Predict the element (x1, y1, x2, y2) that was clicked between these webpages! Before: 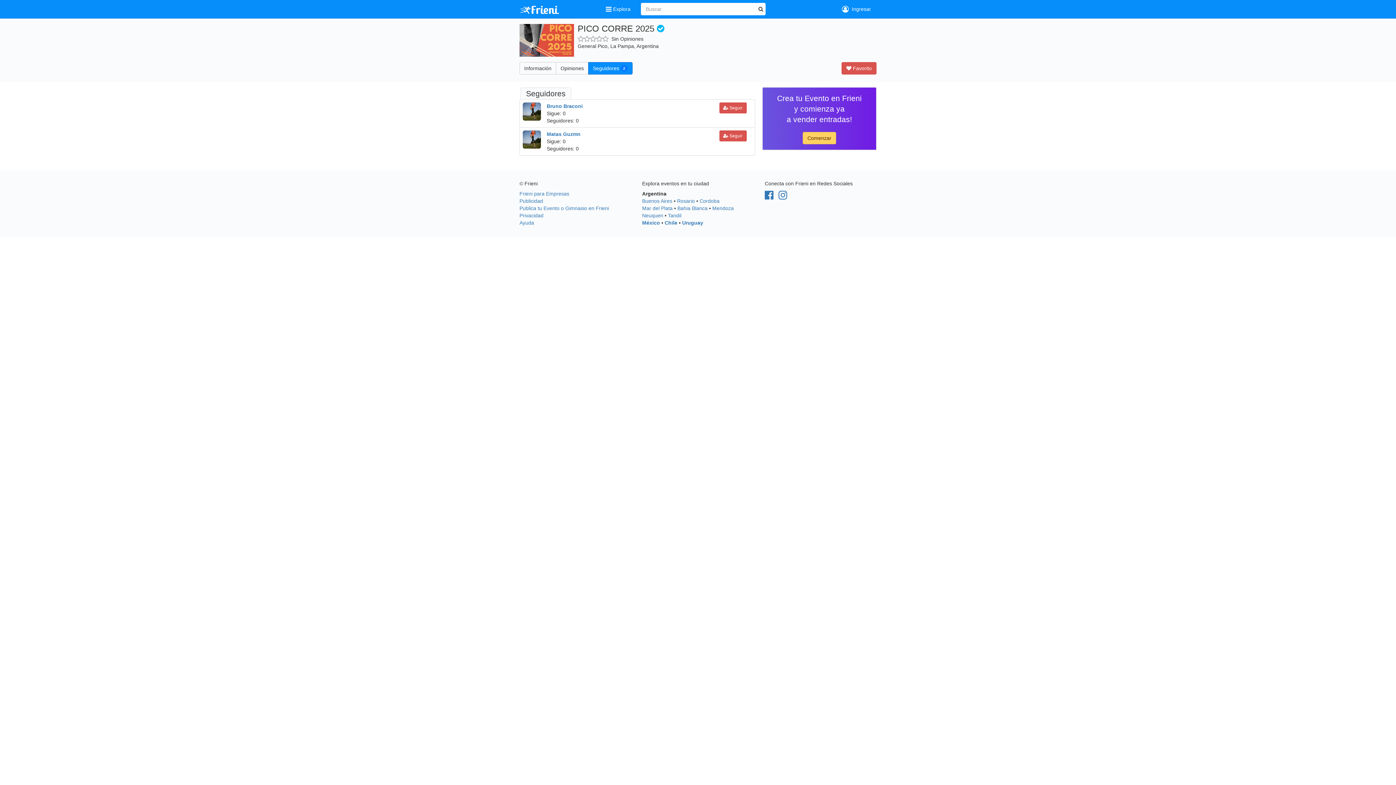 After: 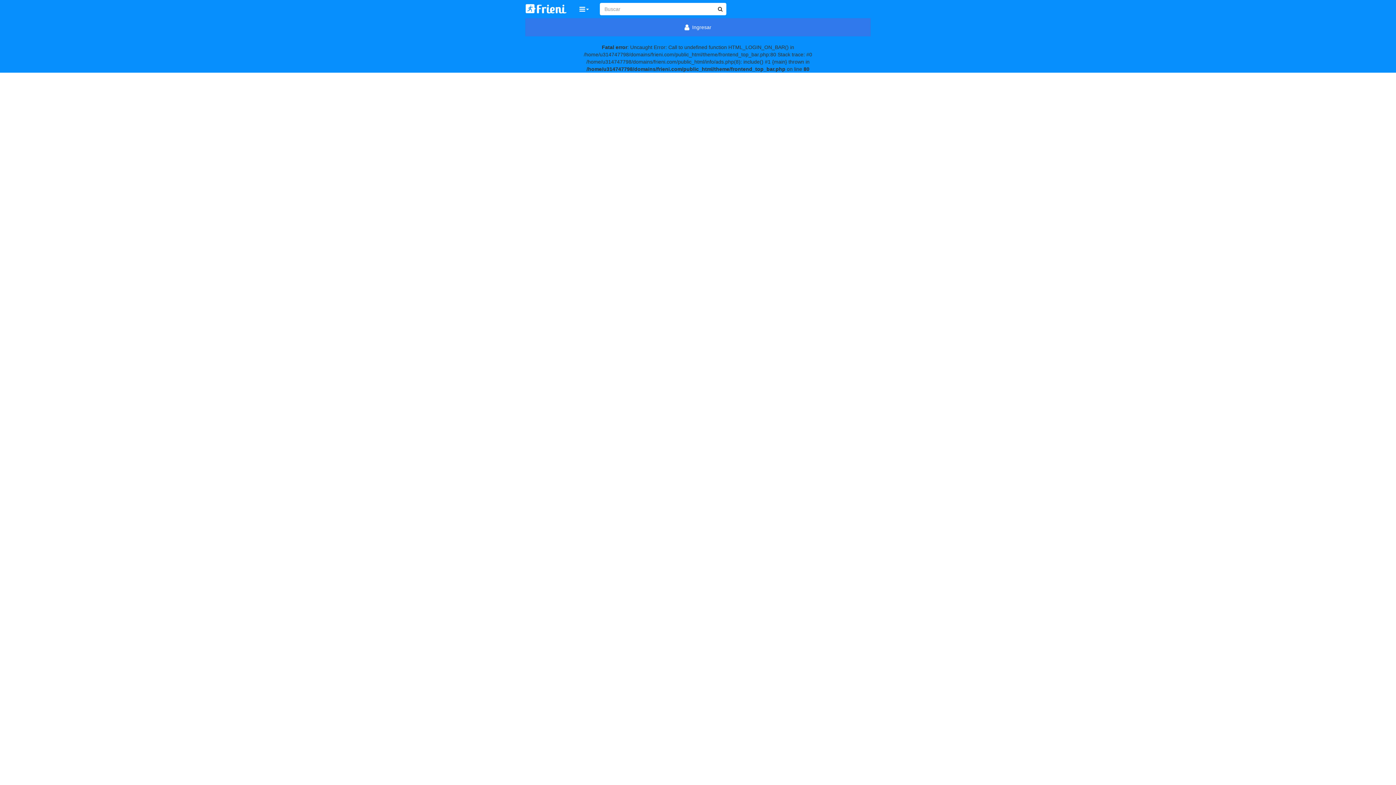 Action: bbox: (519, 198, 543, 204) label: Publicidad